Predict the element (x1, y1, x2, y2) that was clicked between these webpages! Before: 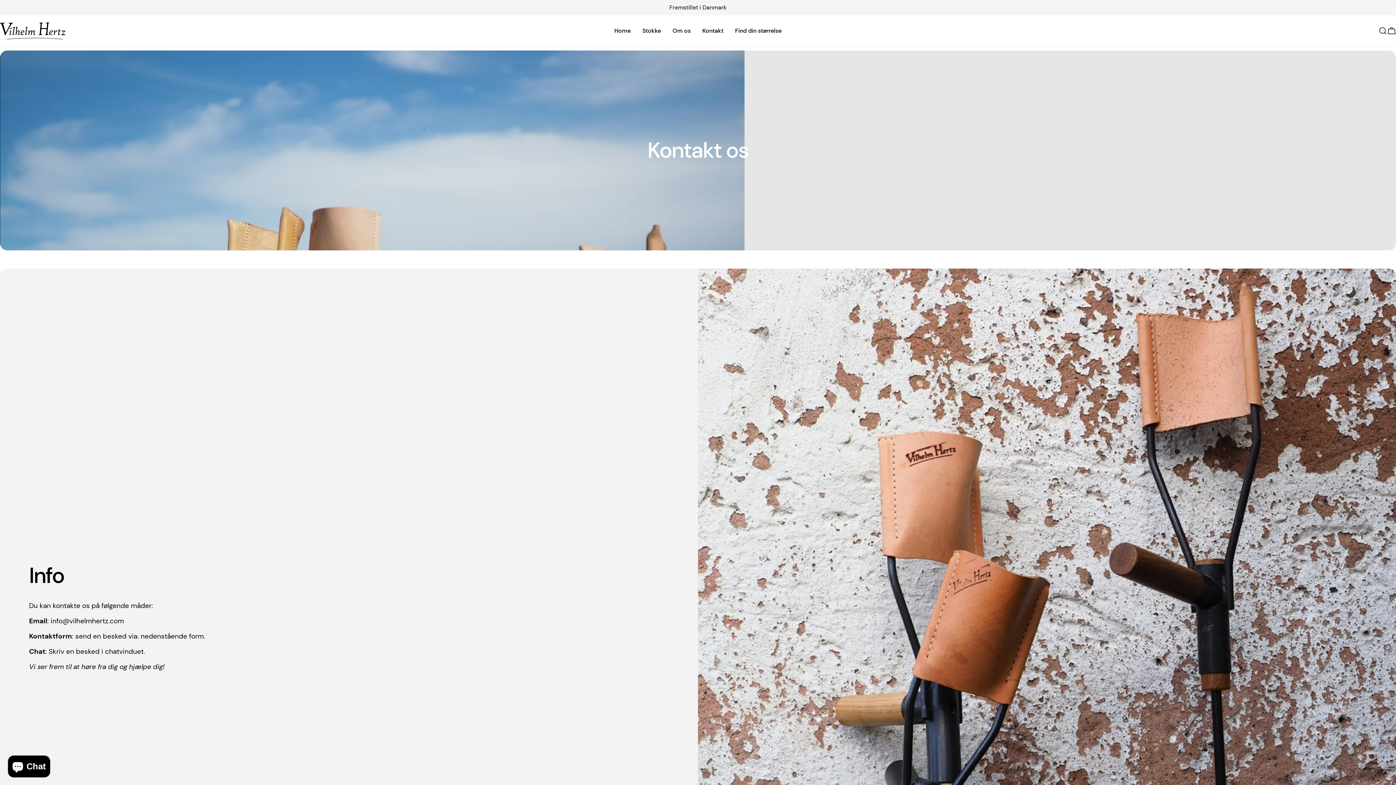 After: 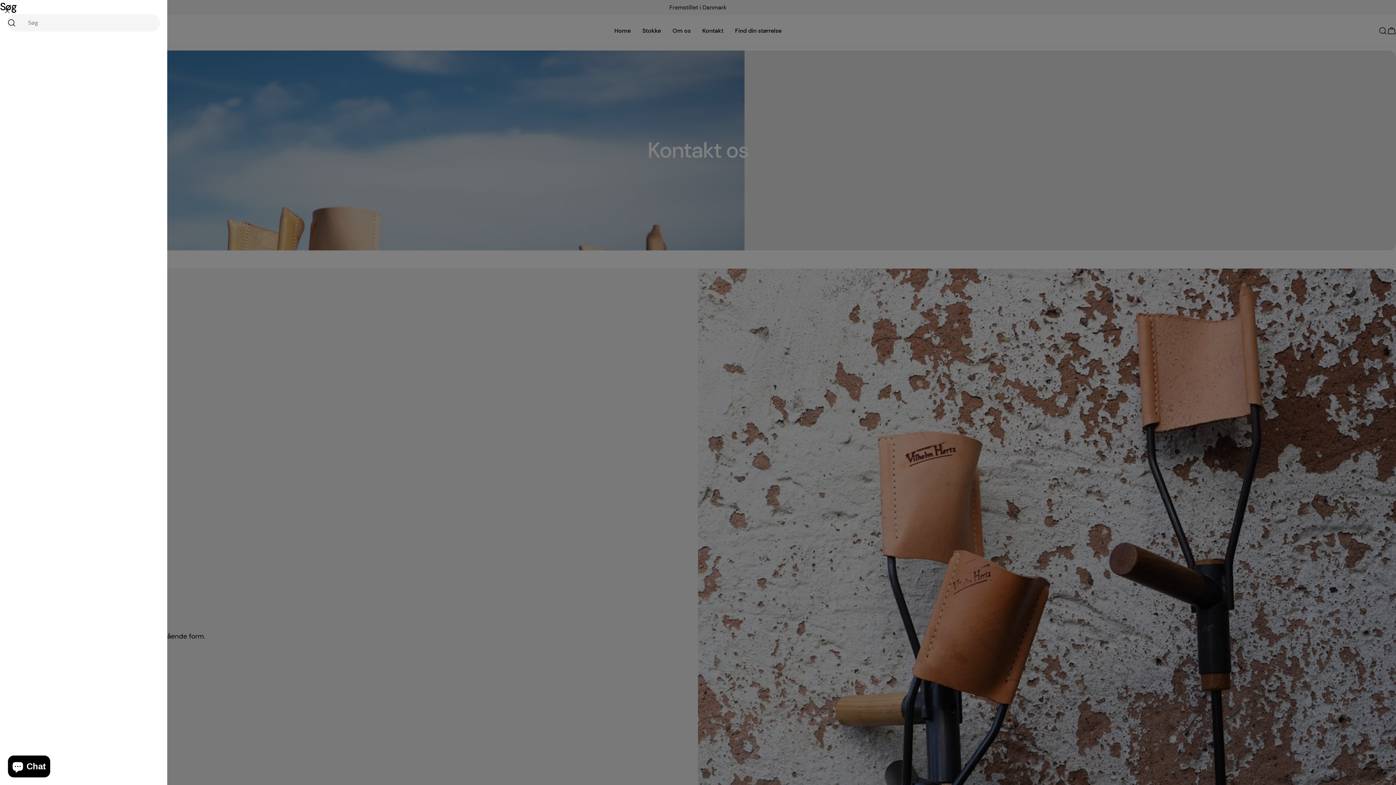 Action: bbox: (1378, 26, 1387, 35) label: Søg